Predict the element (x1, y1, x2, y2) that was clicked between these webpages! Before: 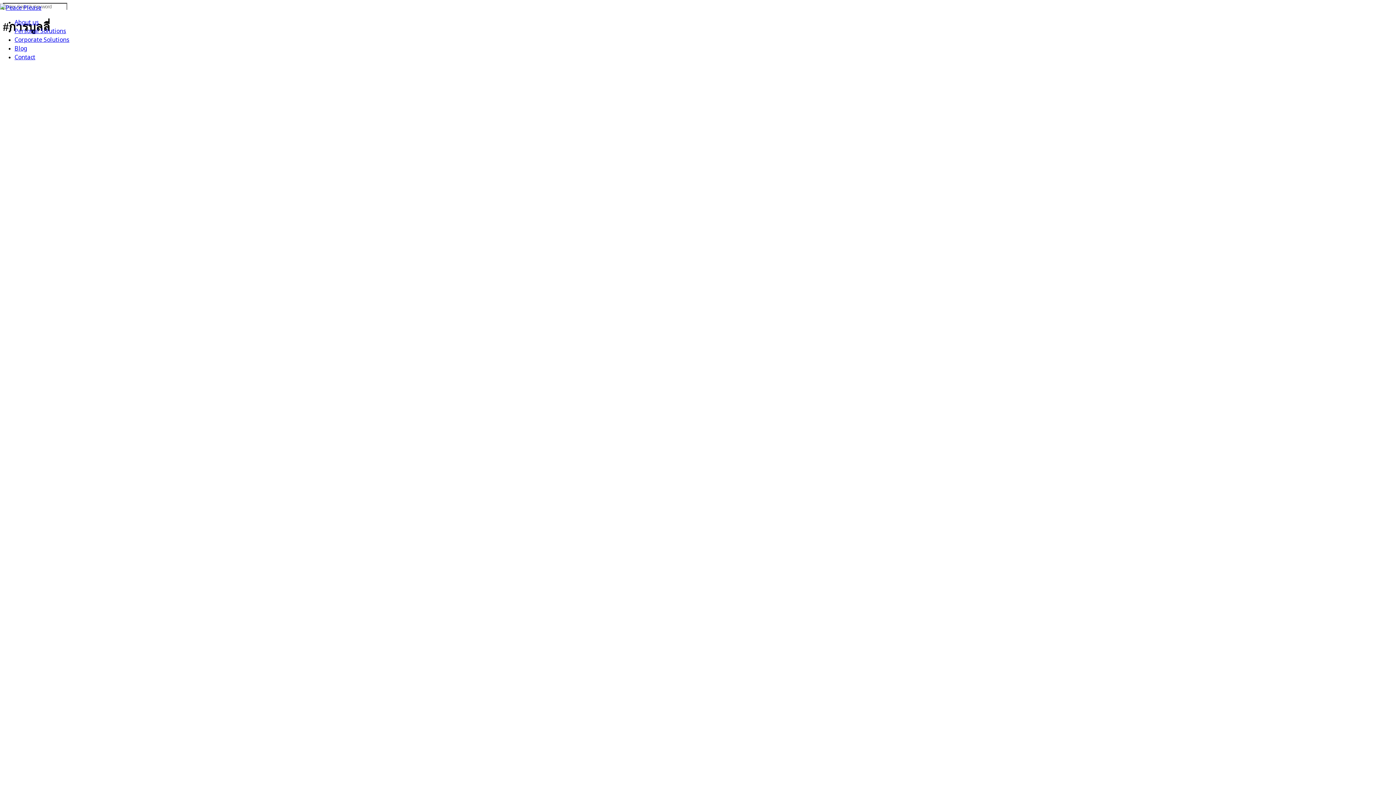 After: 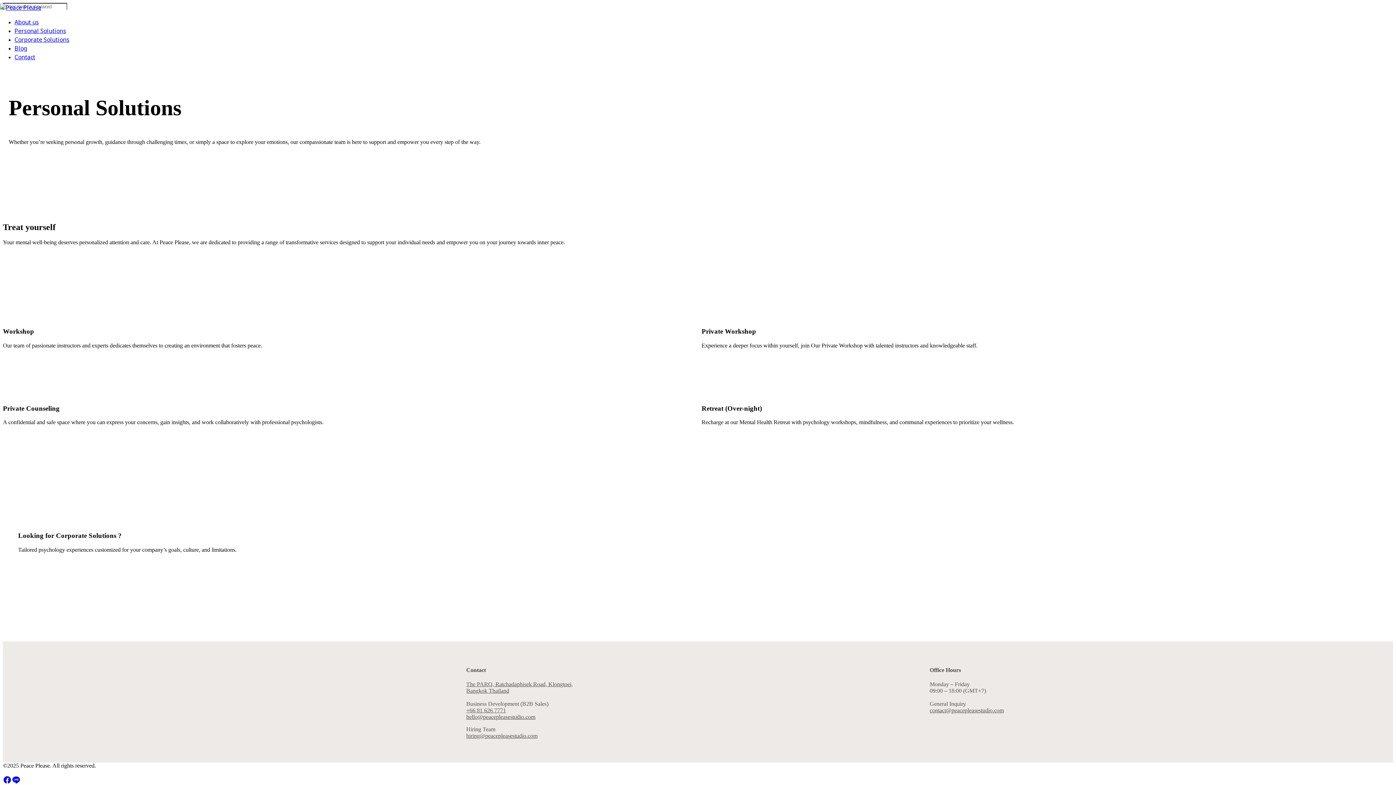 Action: bbox: (14, 26, 66, 35) label: Personal Solutions